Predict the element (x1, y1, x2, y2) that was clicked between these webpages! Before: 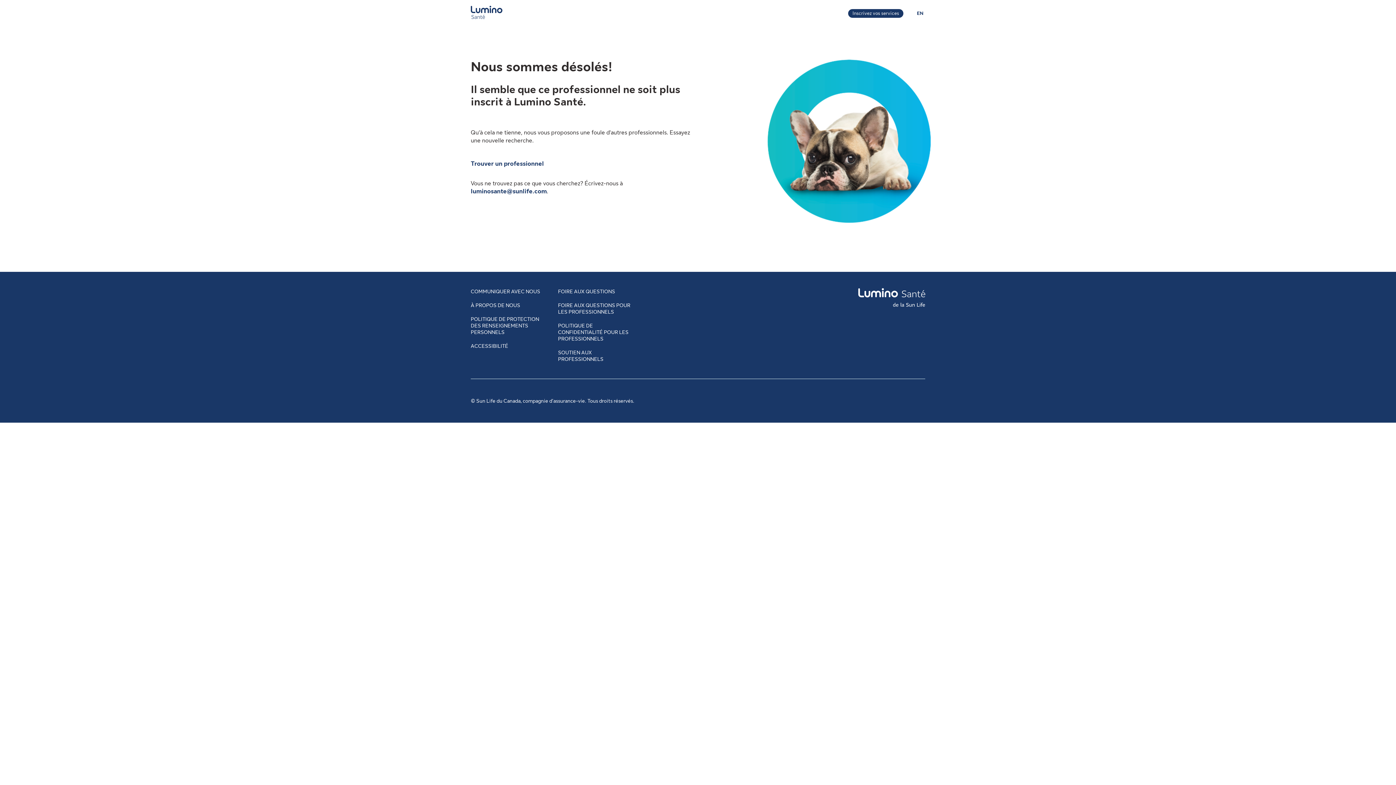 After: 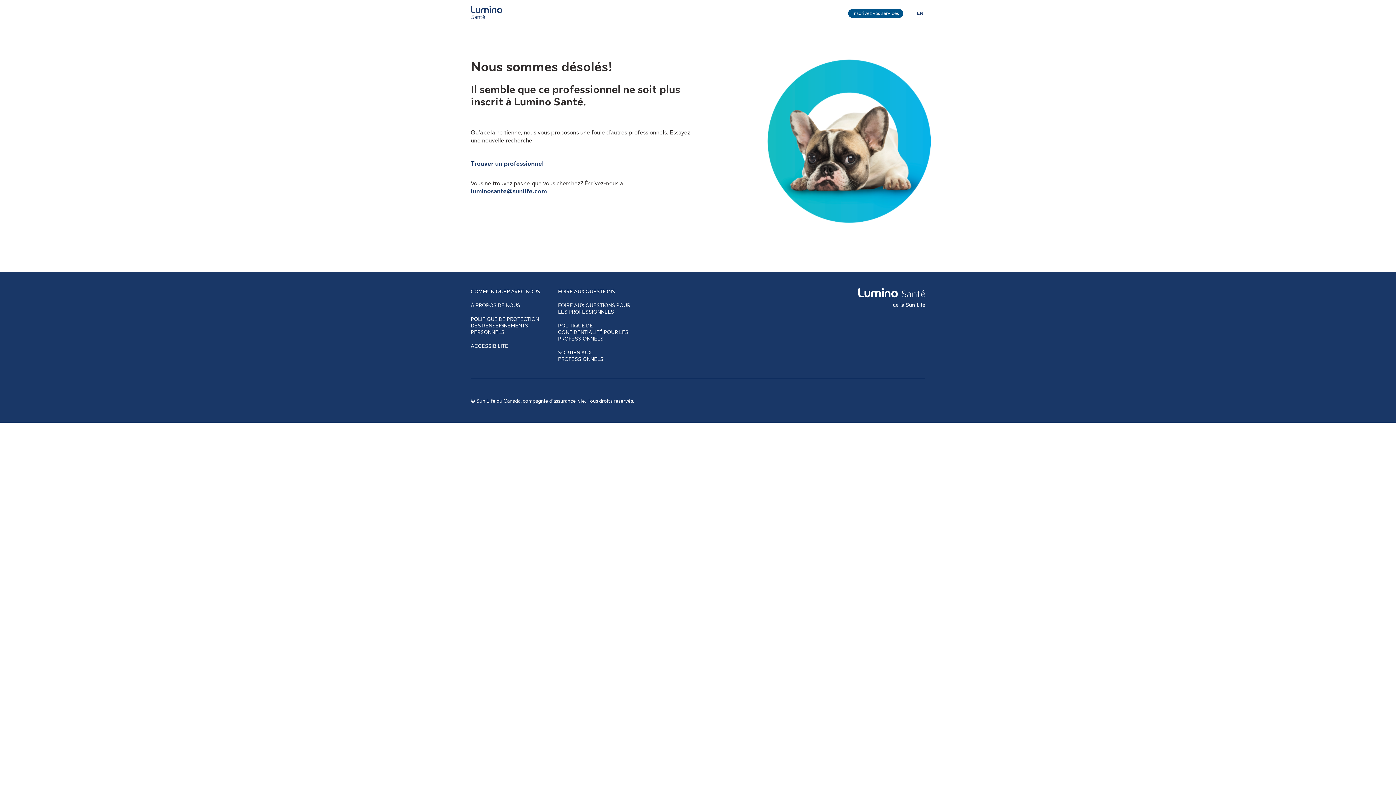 Action: label: Apprenez-en plus sur l’inscription de votre établissement sur Lumino Santé
Inscrivez vos services bbox: (848, 9, 903, 17)